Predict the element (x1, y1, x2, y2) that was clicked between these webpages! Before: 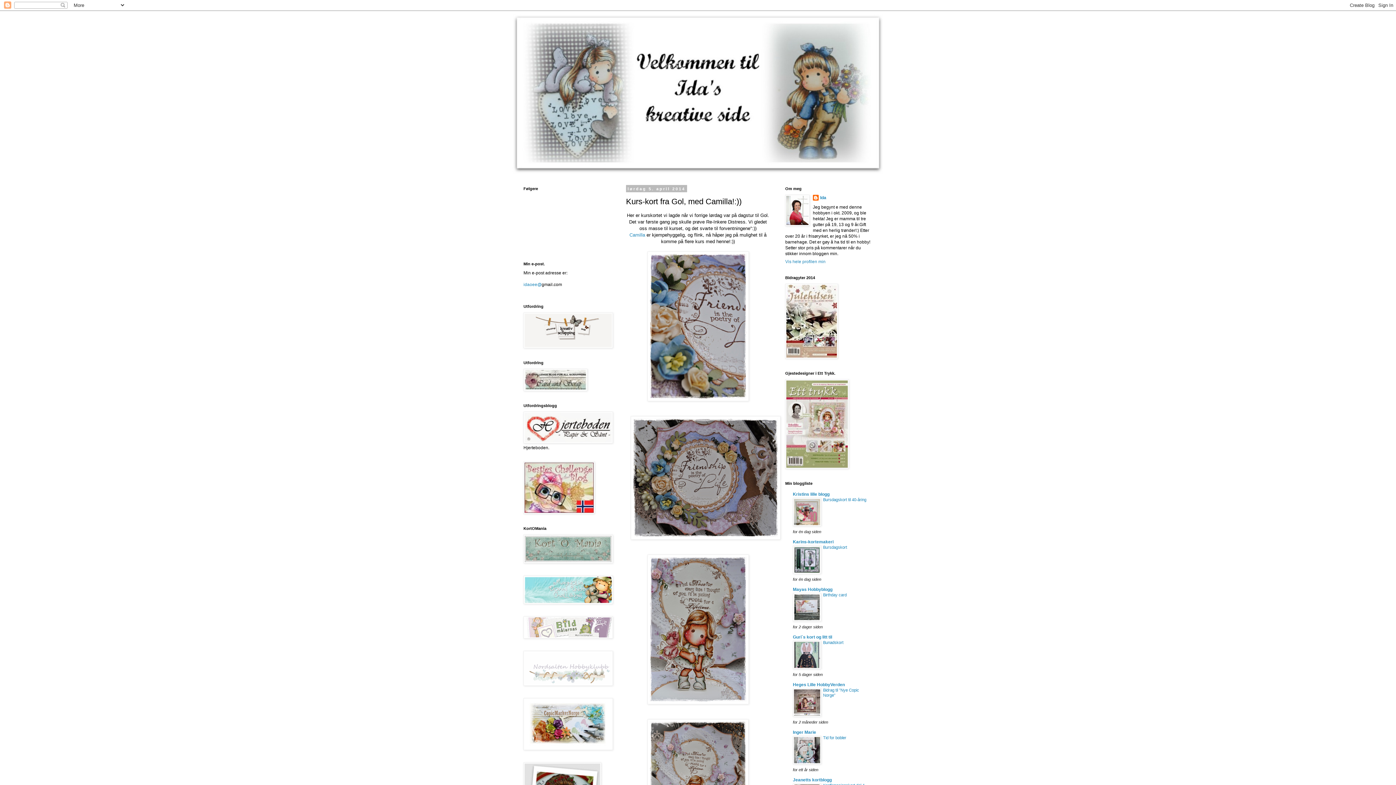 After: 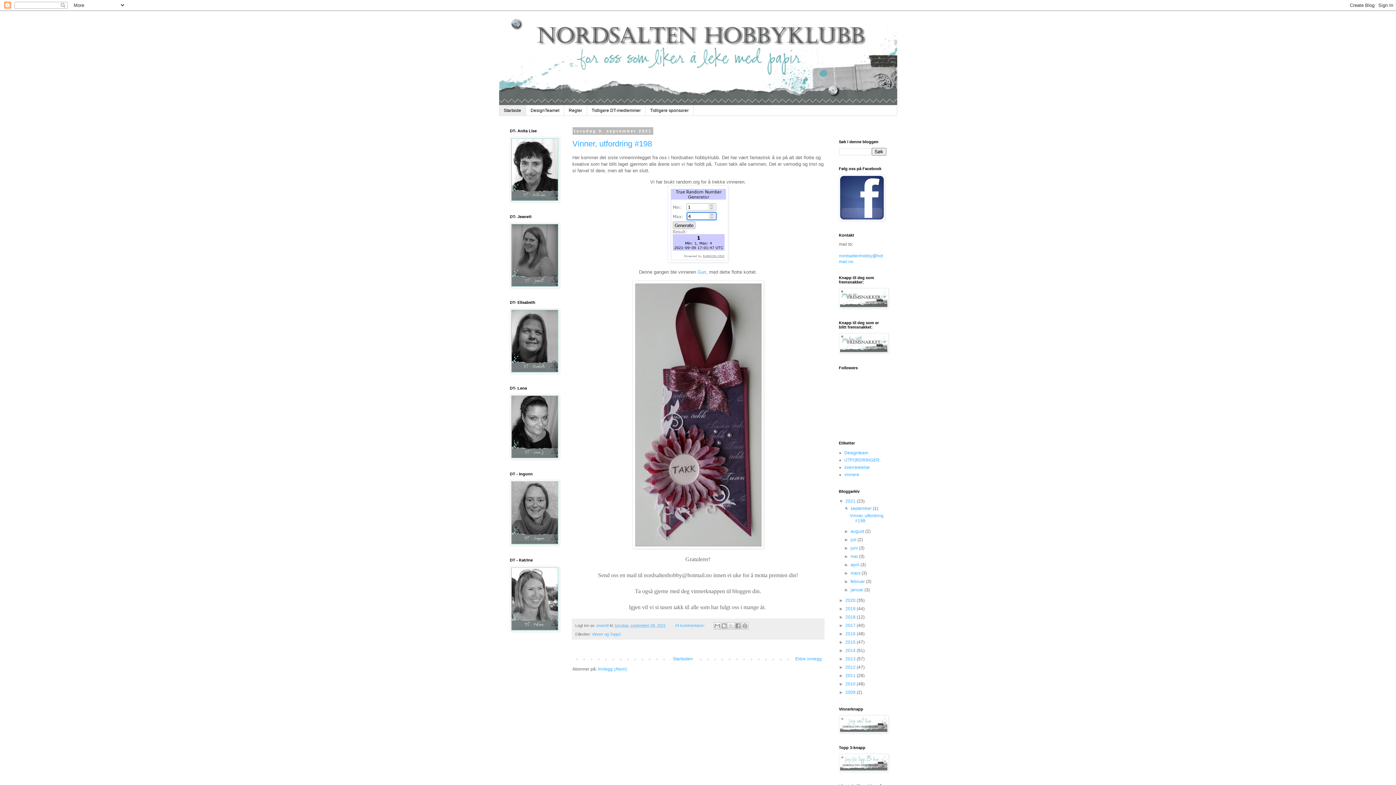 Action: bbox: (523, 682, 613, 687)